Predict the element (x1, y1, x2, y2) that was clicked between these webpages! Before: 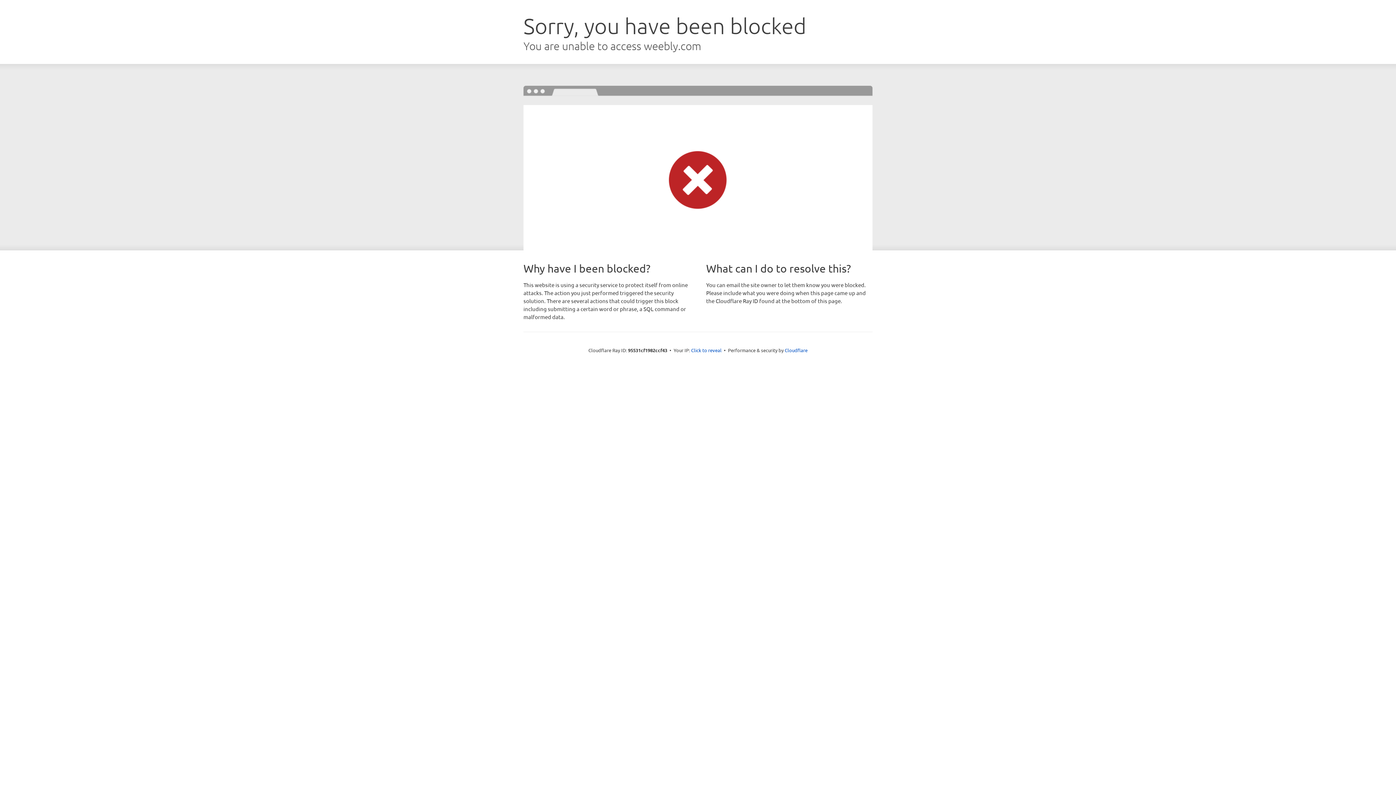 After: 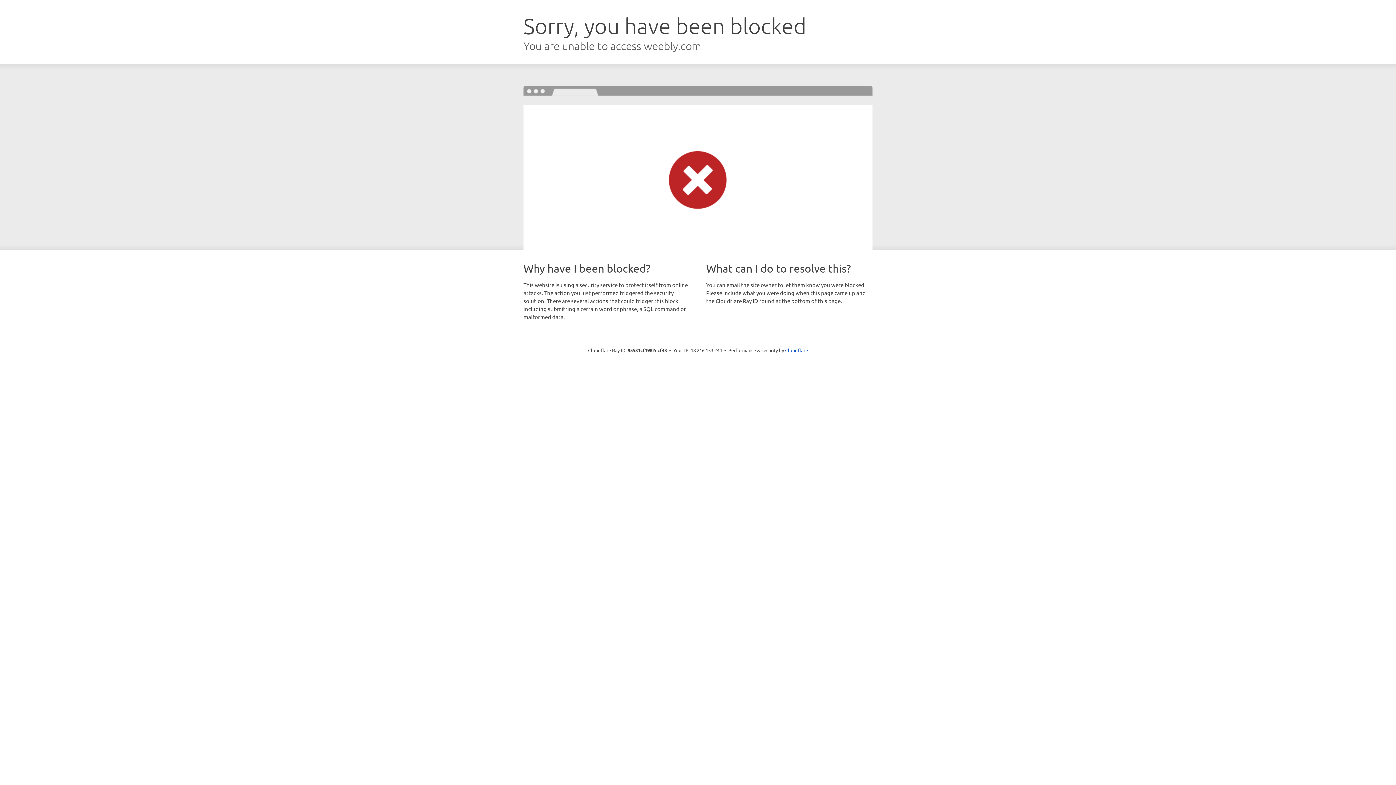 Action: label: Click to reveal bbox: (691, 346, 721, 353)